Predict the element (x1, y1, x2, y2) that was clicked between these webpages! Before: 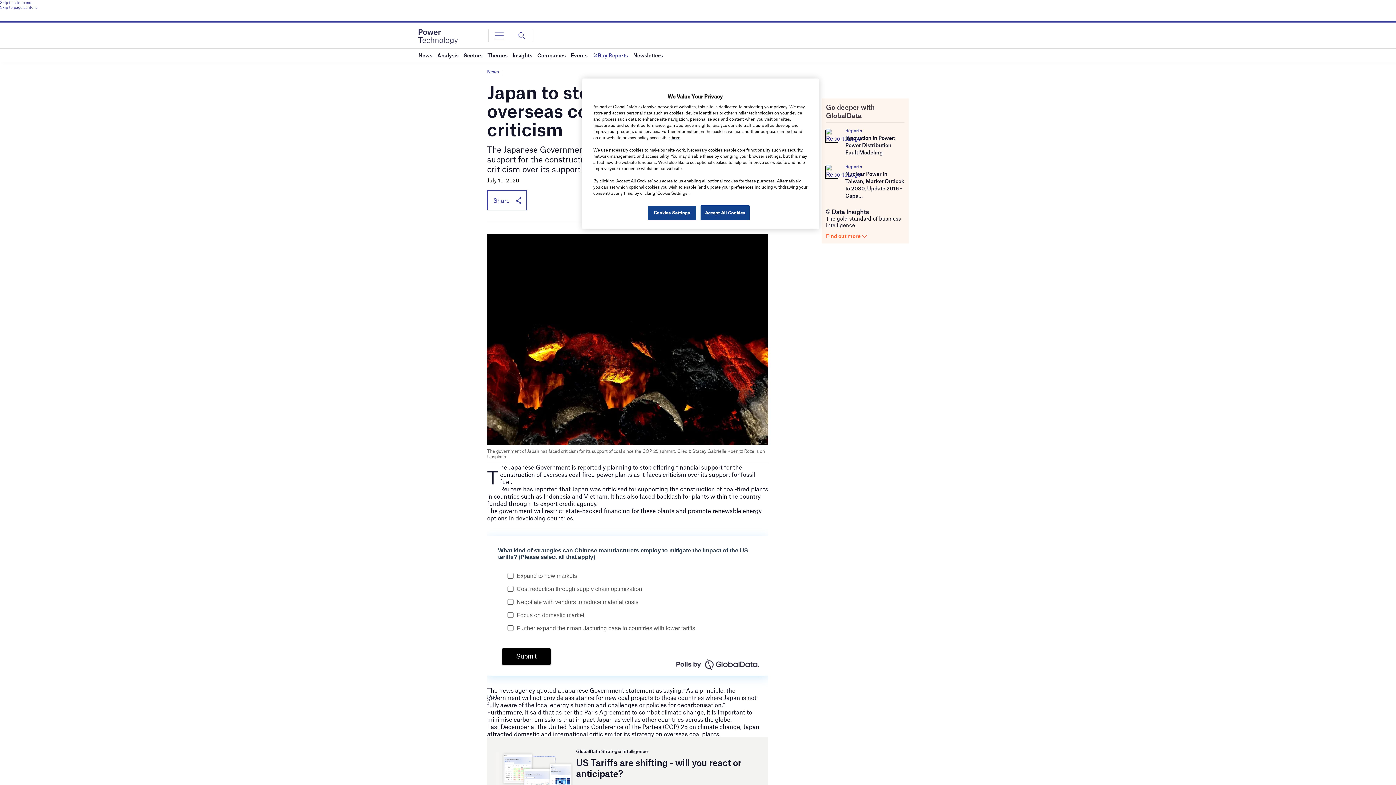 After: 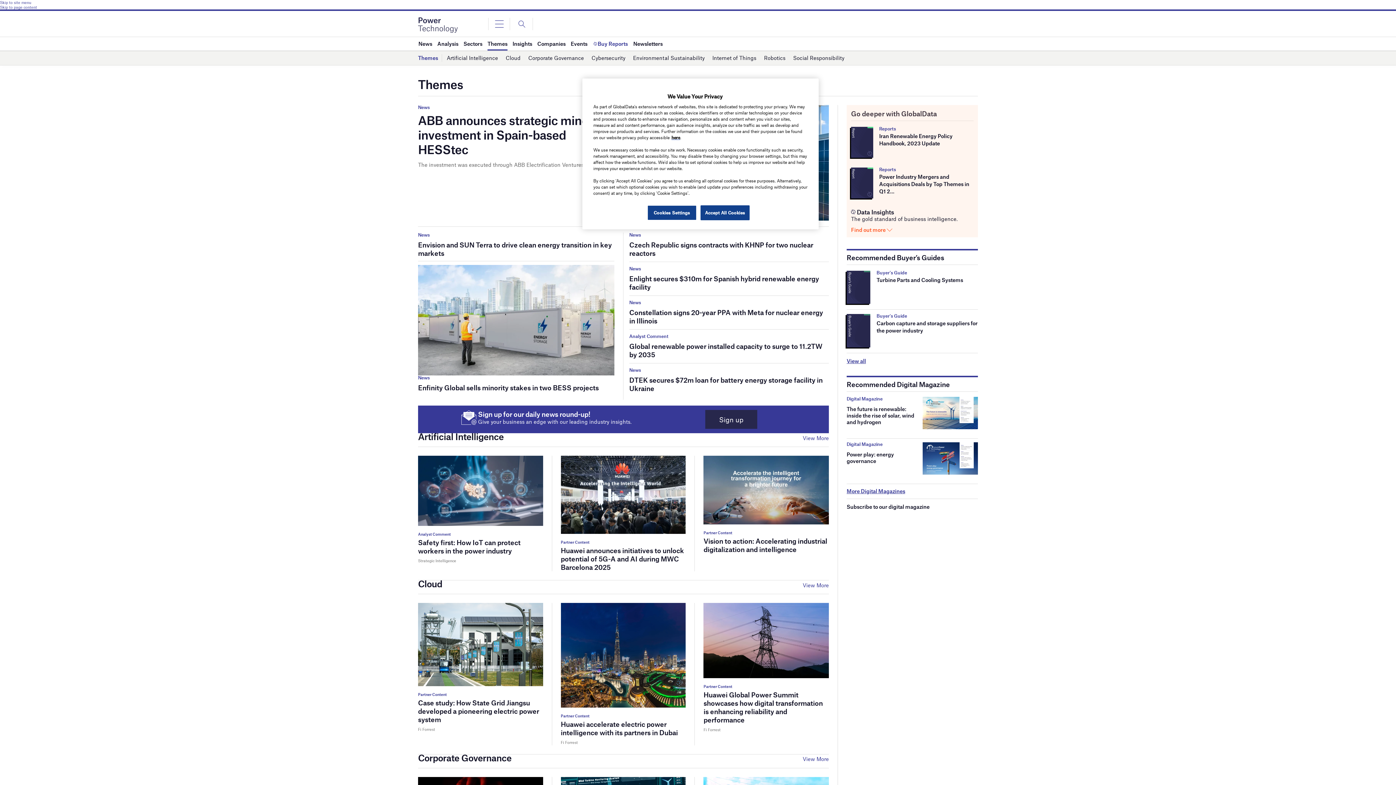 Action: label: Themes bbox: (487, 48, 507, 61)